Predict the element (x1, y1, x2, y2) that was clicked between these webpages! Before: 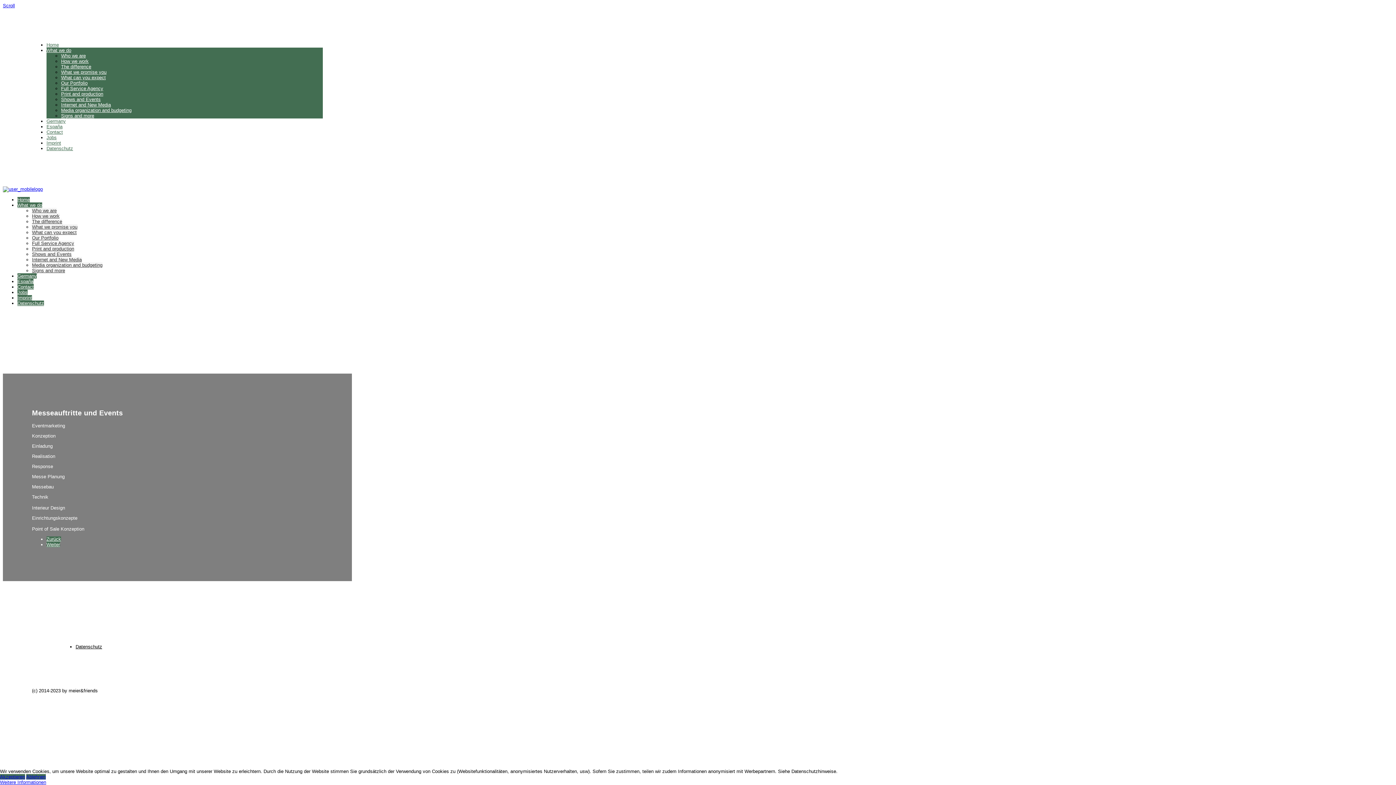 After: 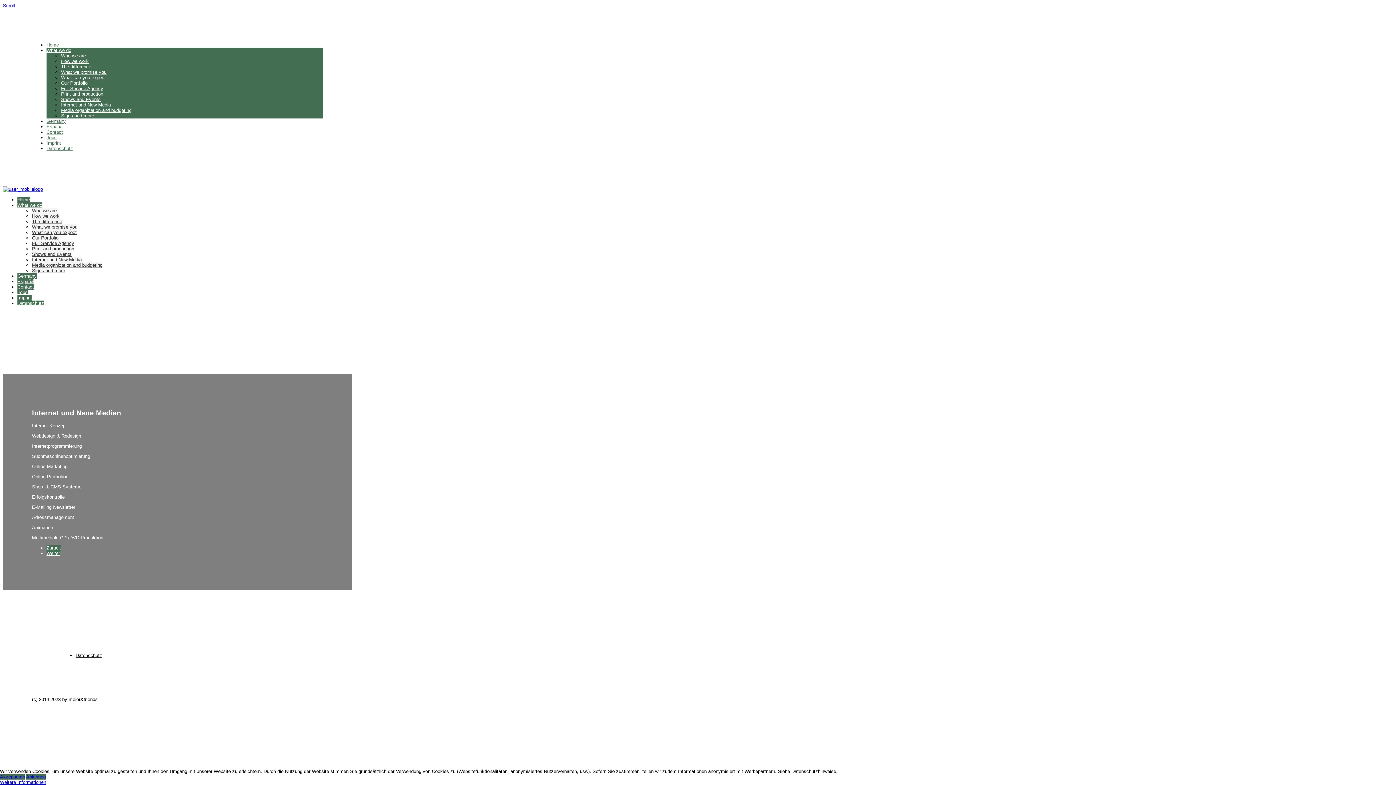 Action: bbox: (61, 102, 110, 107) label: Internet and New Media